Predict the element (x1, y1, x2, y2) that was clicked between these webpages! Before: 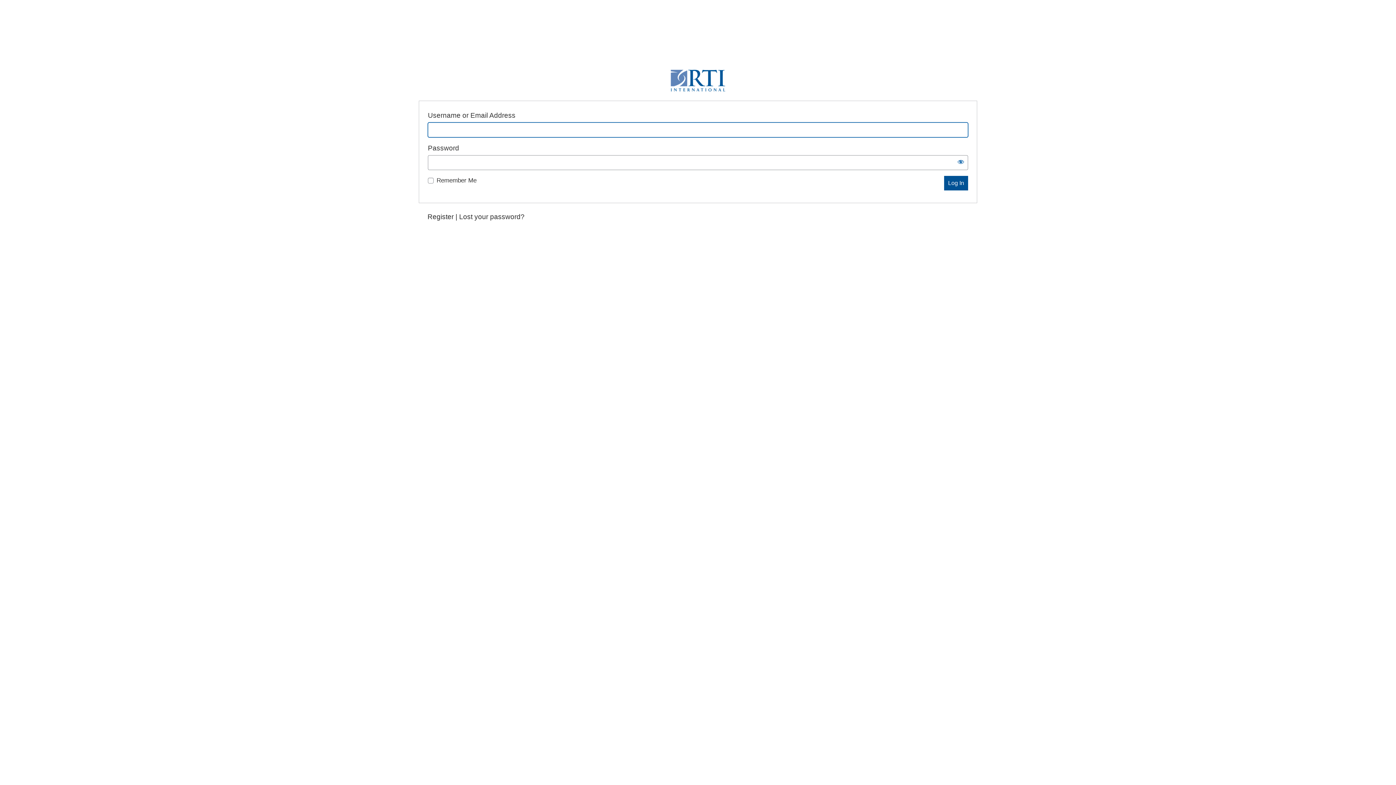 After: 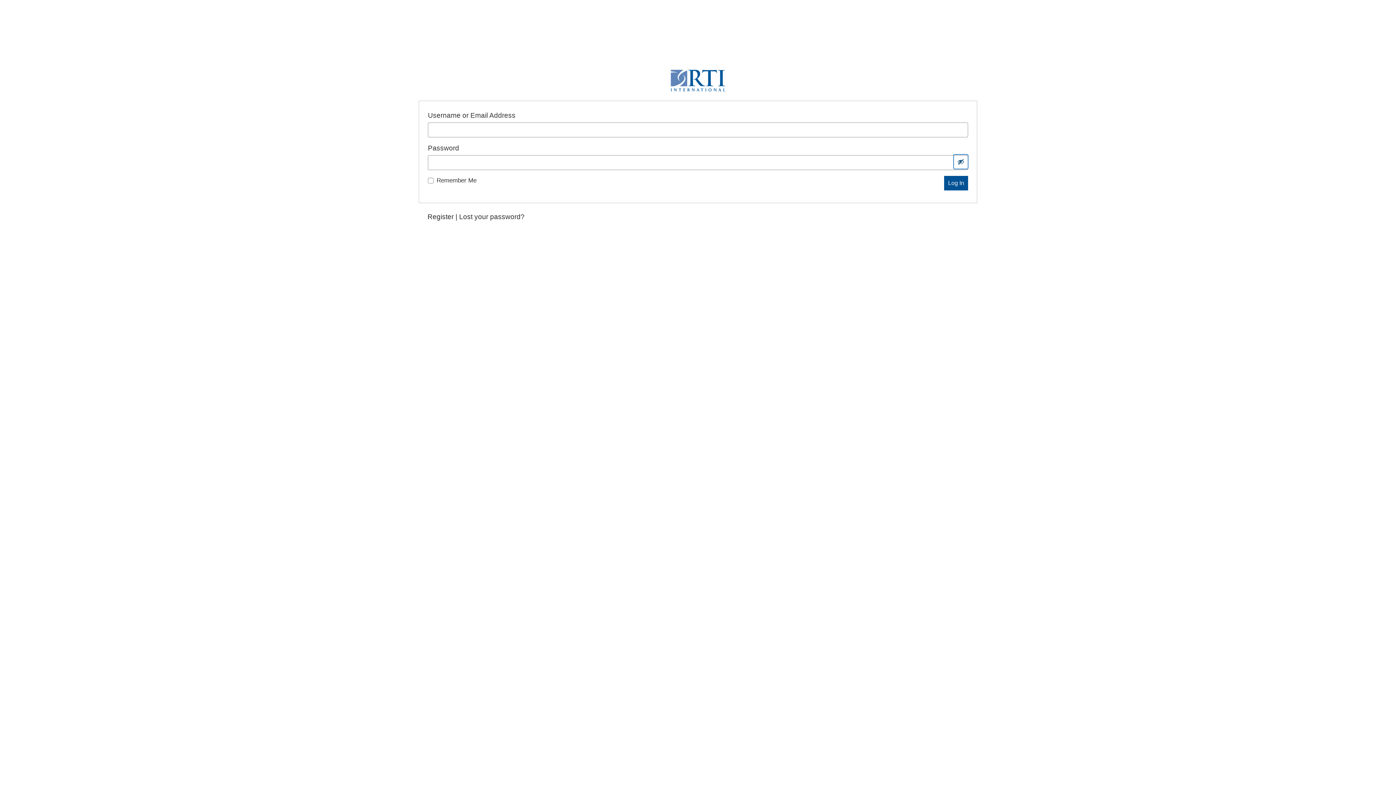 Action: label: Show password bbox: (953, 154, 968, 169)